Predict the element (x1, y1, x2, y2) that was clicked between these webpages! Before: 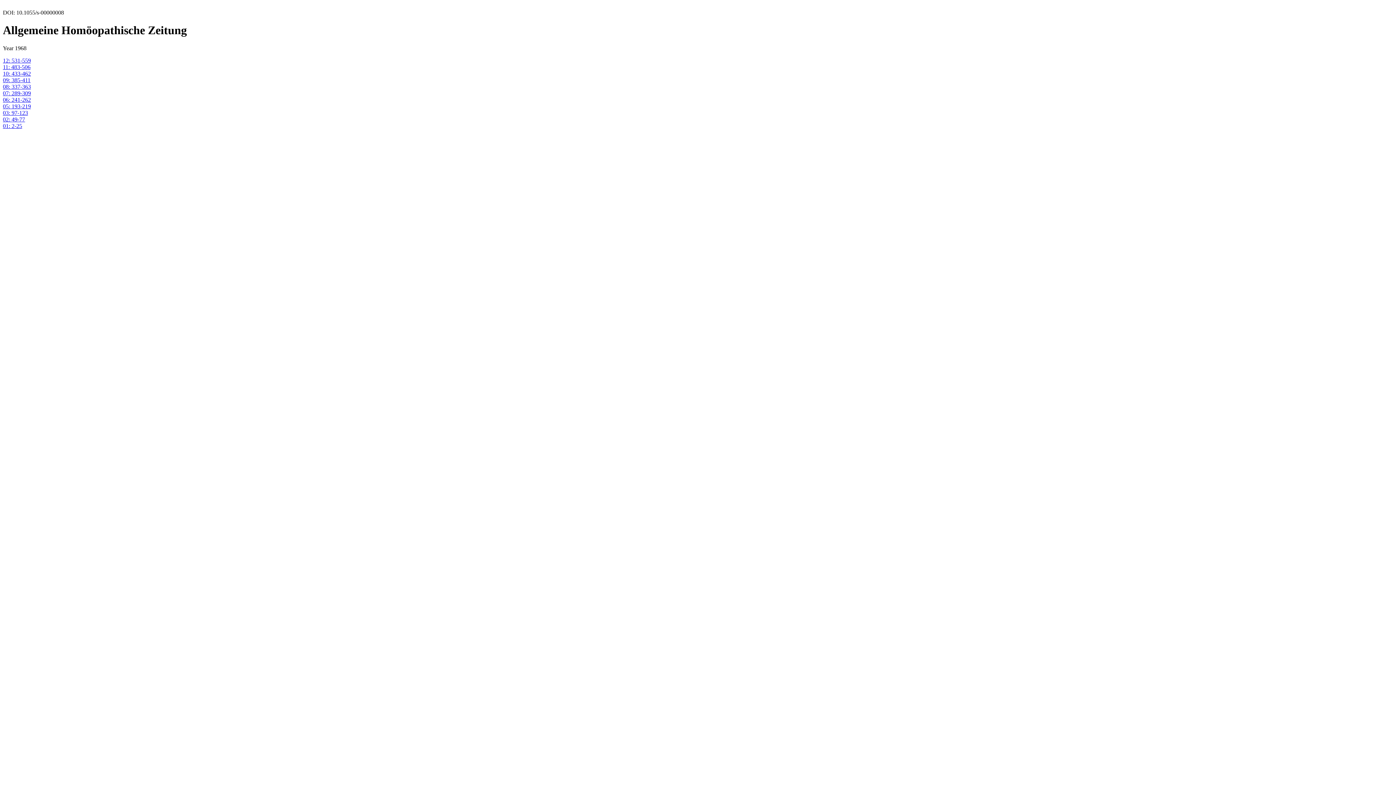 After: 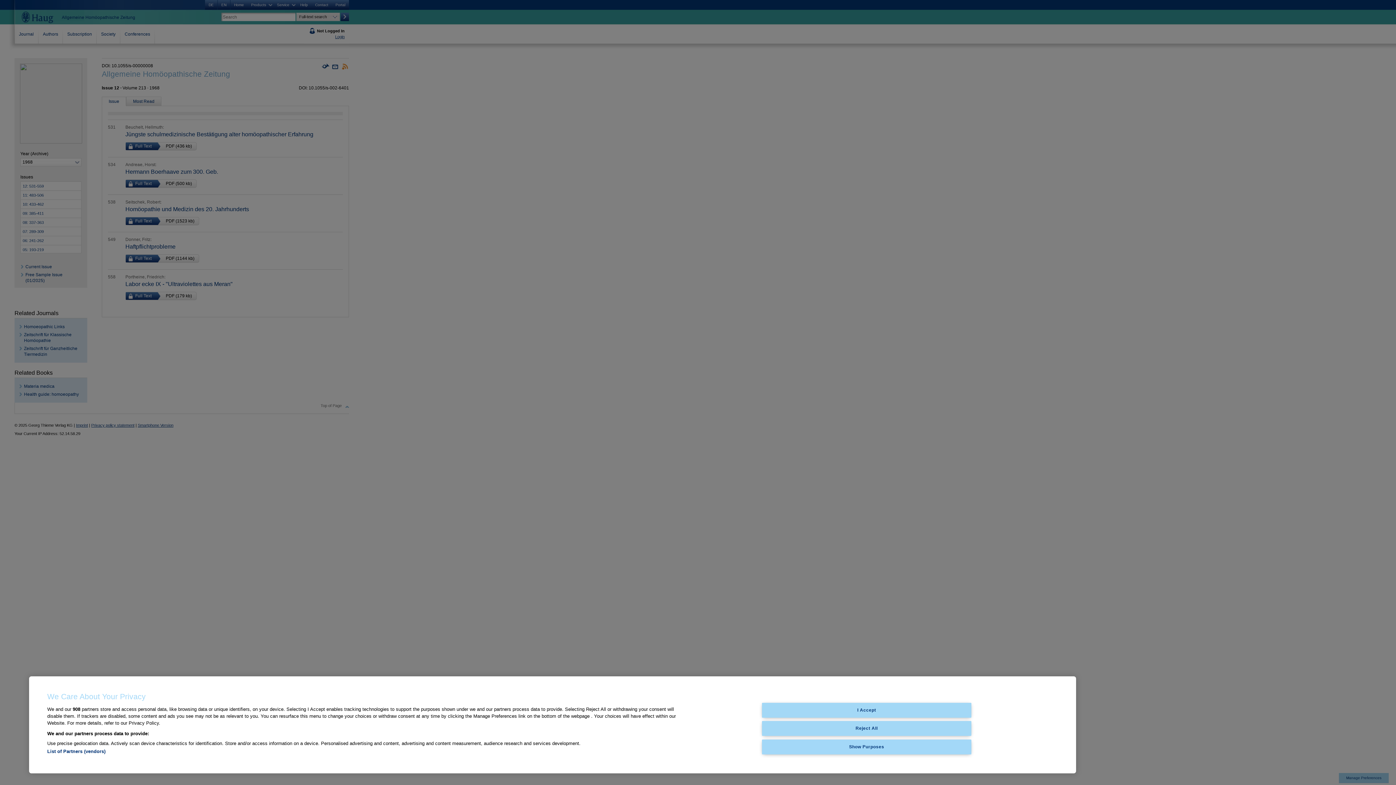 Action: label: 12: 531-559 bbox: (2, 57, 30, 63)